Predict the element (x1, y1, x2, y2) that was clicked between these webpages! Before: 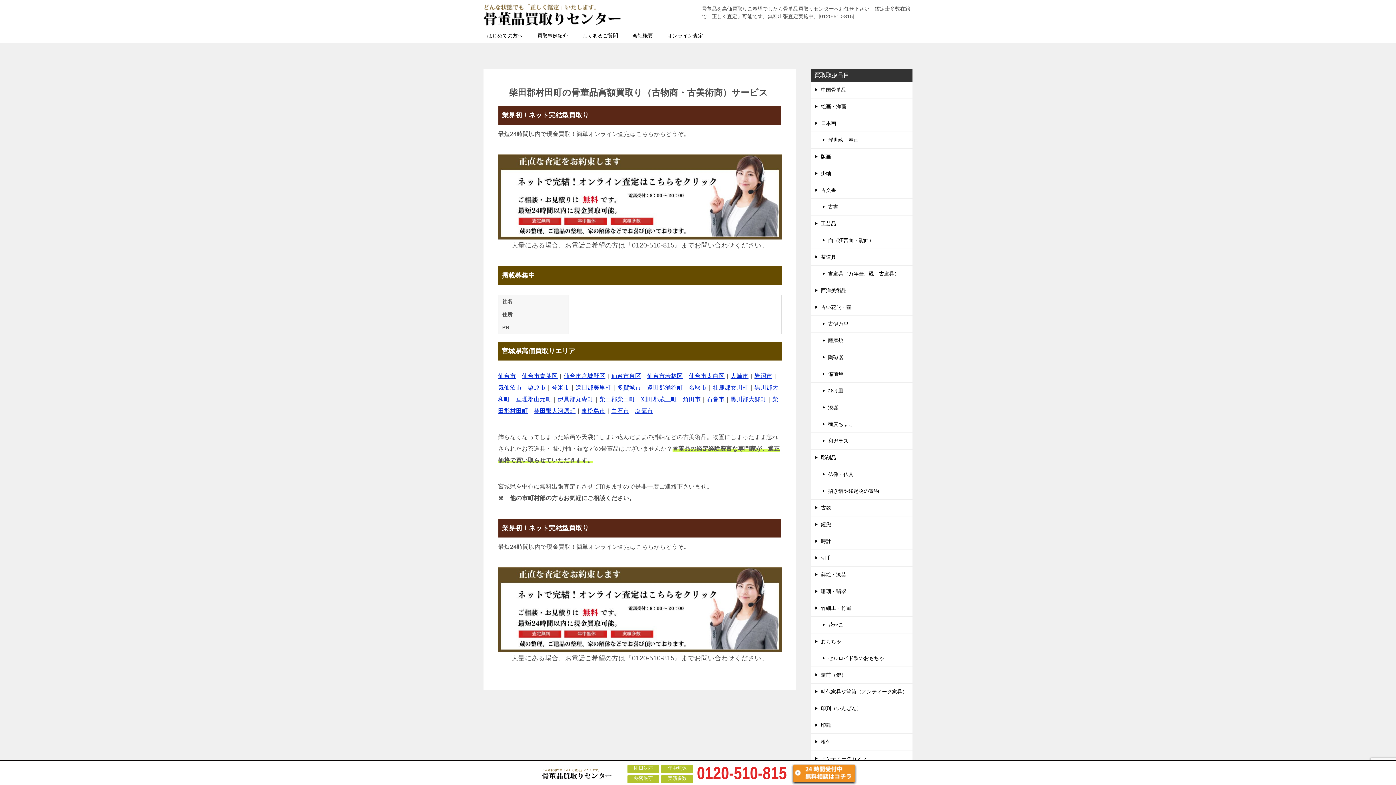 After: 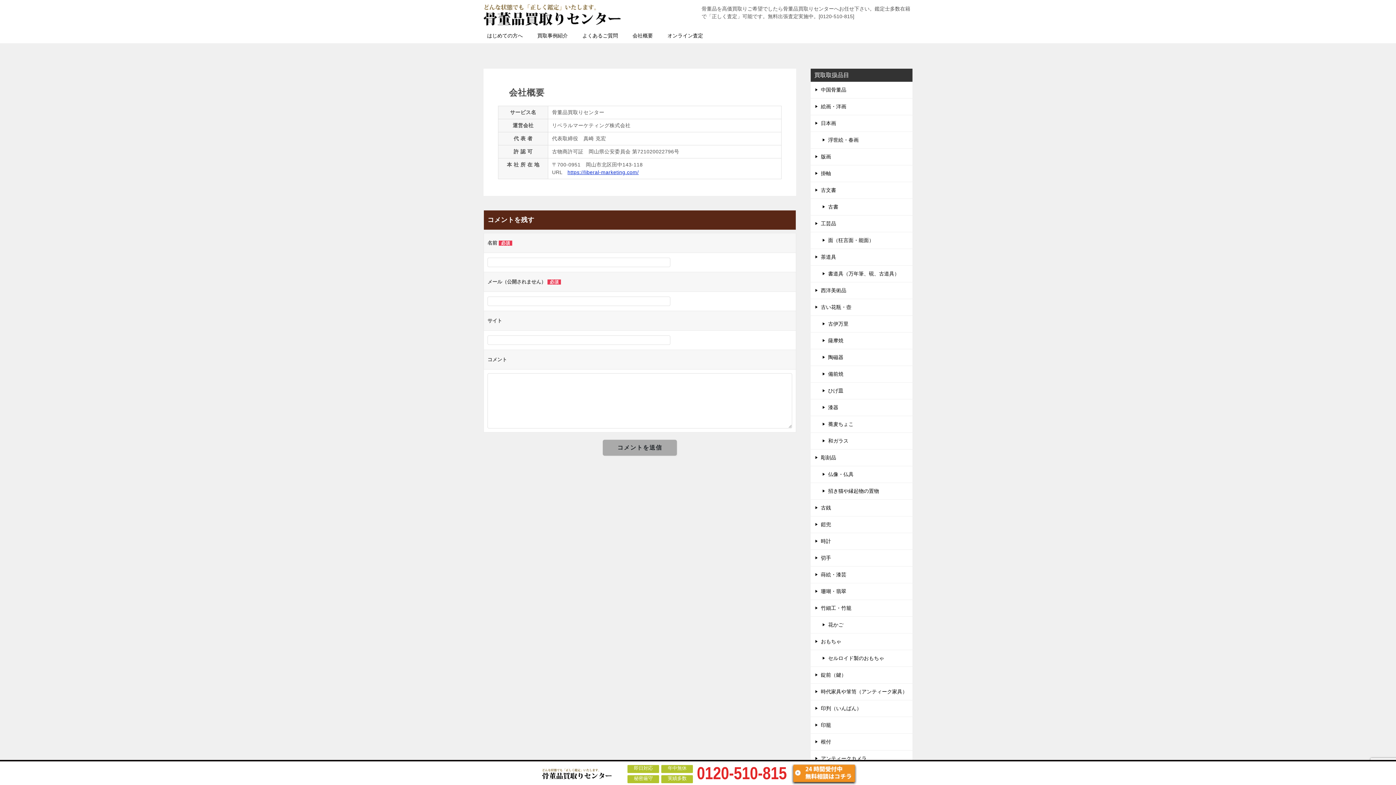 Action: bbox: (625, 28, 660, 43) label: 会社概要